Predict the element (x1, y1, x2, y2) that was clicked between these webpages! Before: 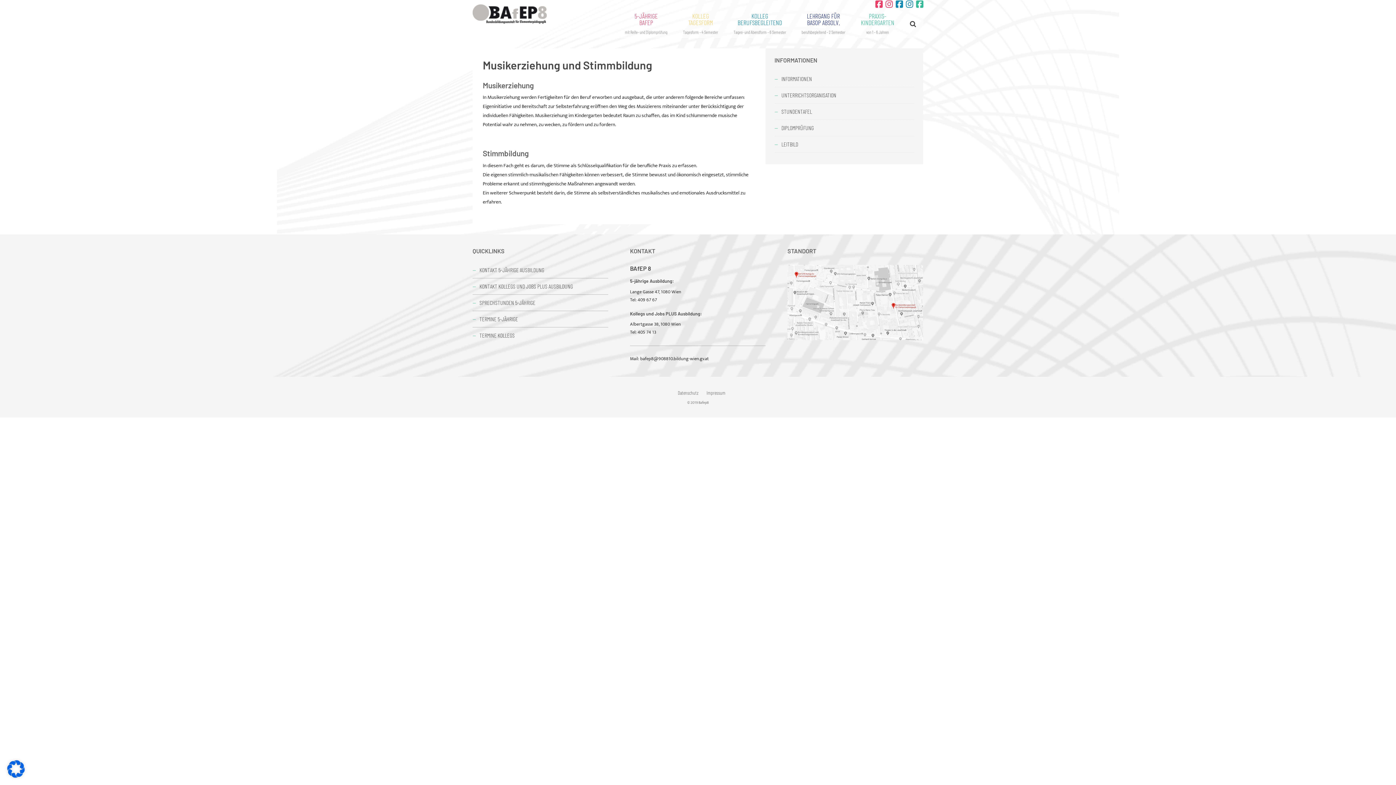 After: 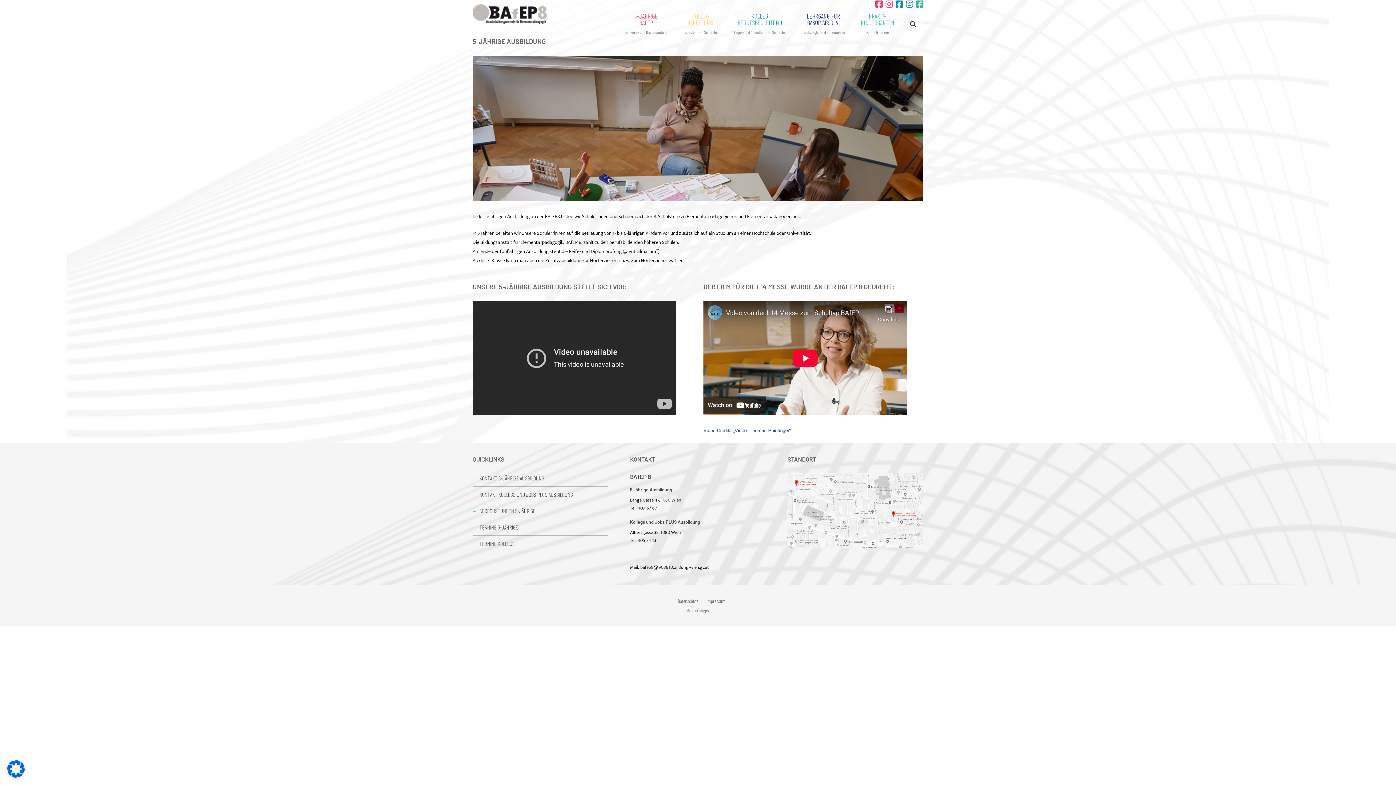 Action: label: 5-JÄHRIGE
BAFEP
mit Reife- und Diplomprüfung bbox: (617, 9, 674, 38)